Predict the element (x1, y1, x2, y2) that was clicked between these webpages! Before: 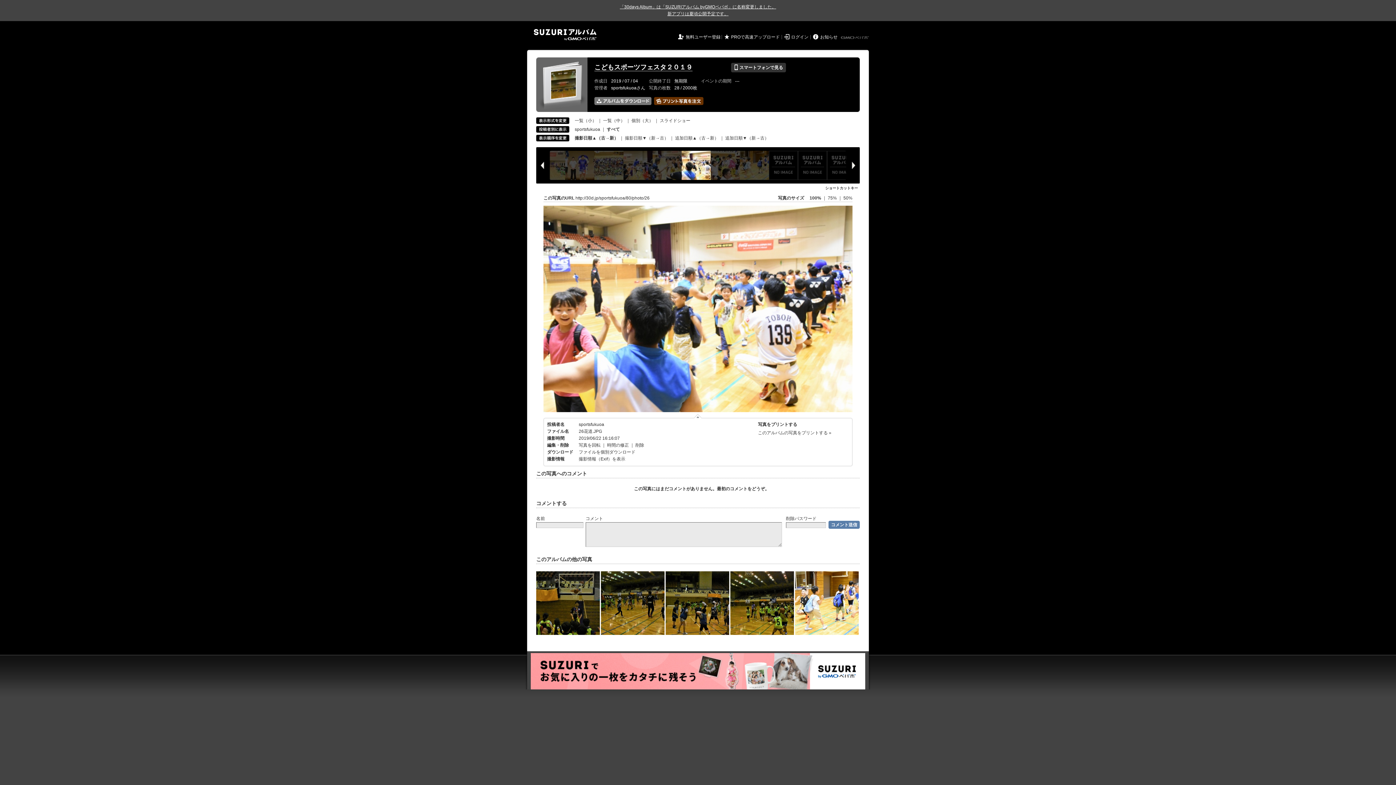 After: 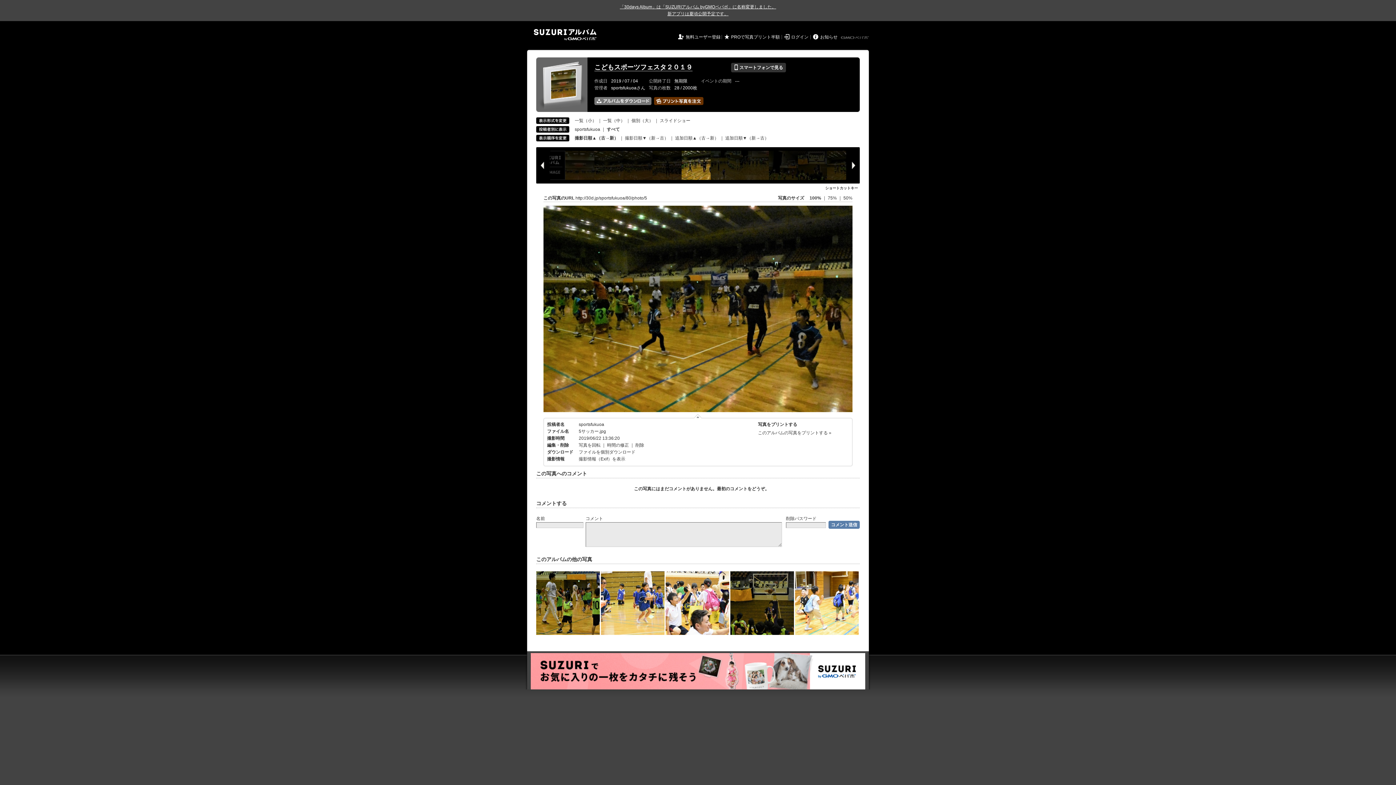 Action: bbox: (601, 571, 664, 635)